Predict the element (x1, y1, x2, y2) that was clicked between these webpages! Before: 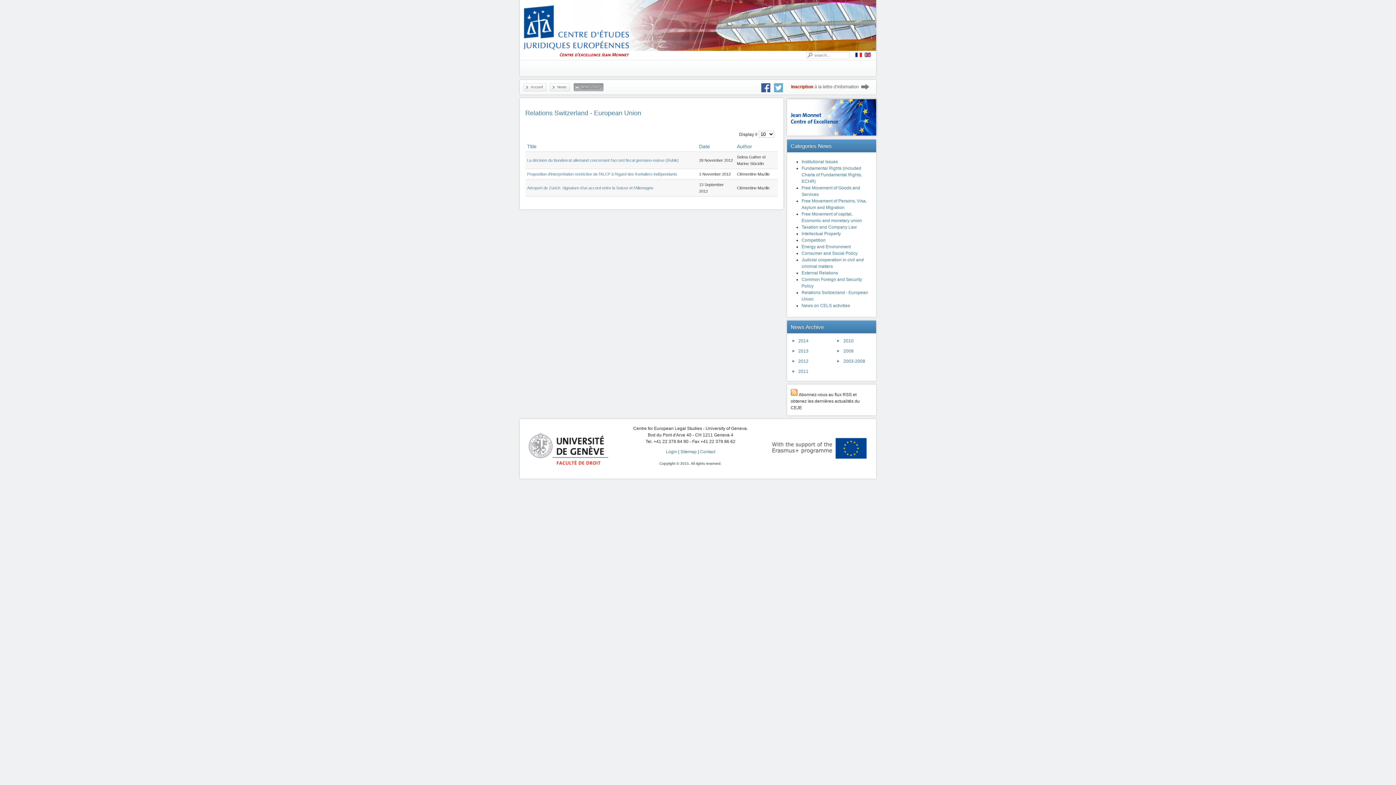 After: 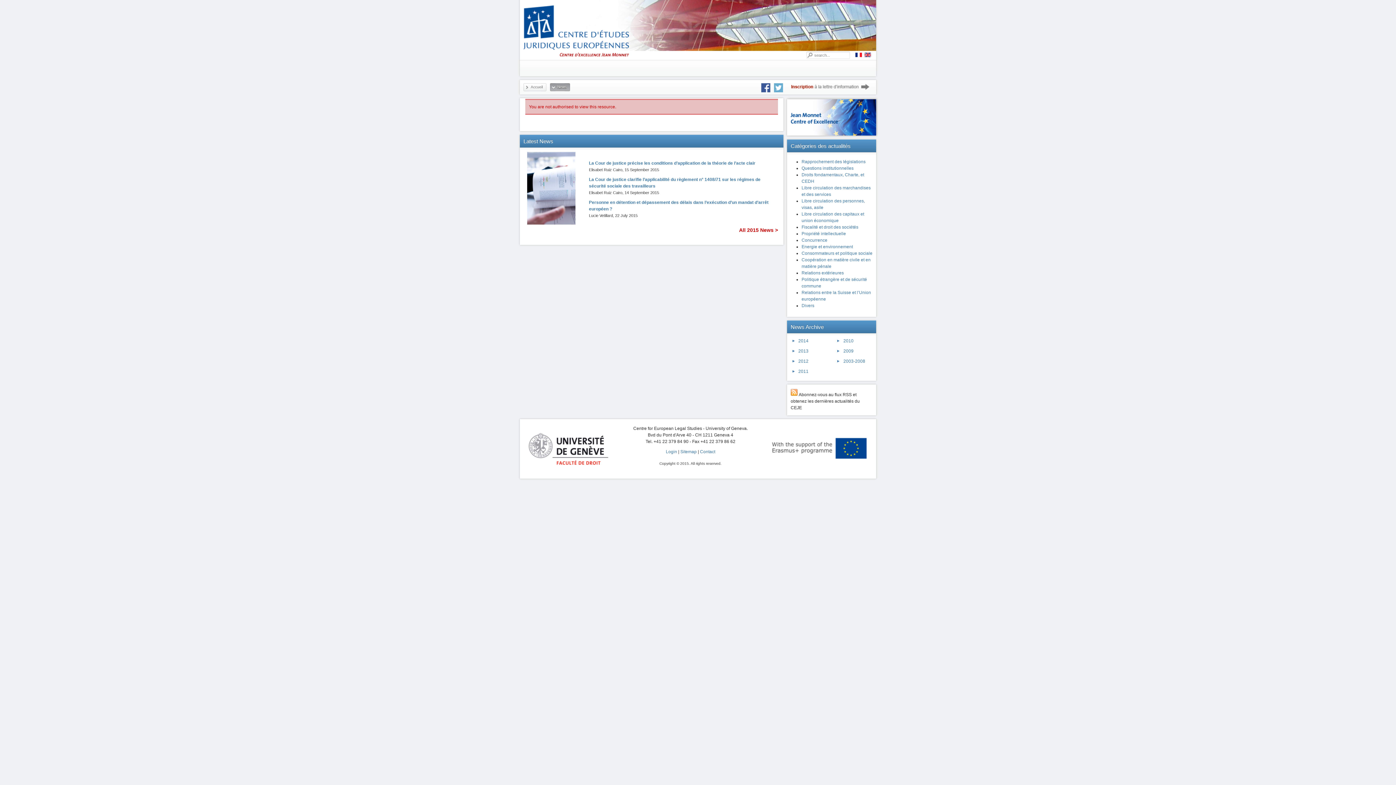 Action: label: News bbox: (550, 83, 570, 91)